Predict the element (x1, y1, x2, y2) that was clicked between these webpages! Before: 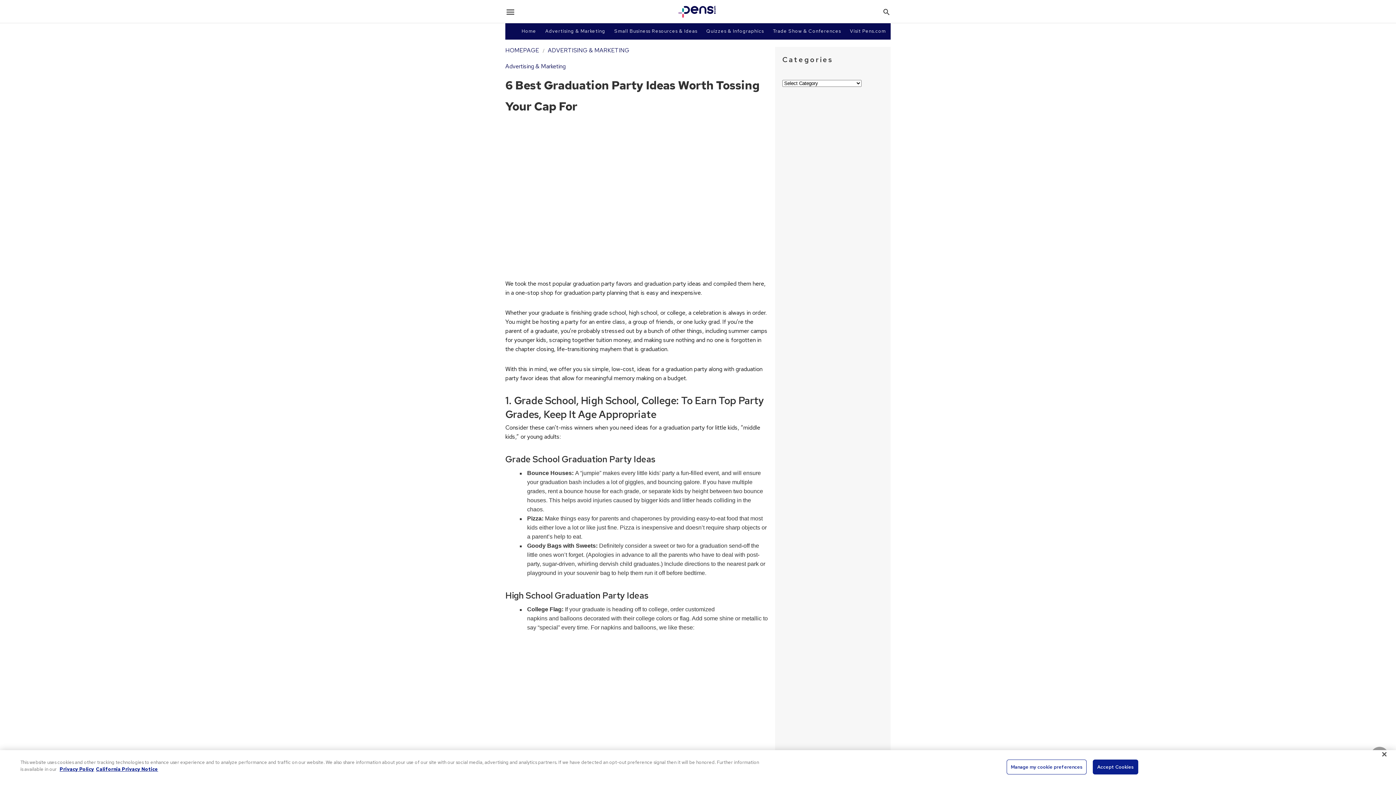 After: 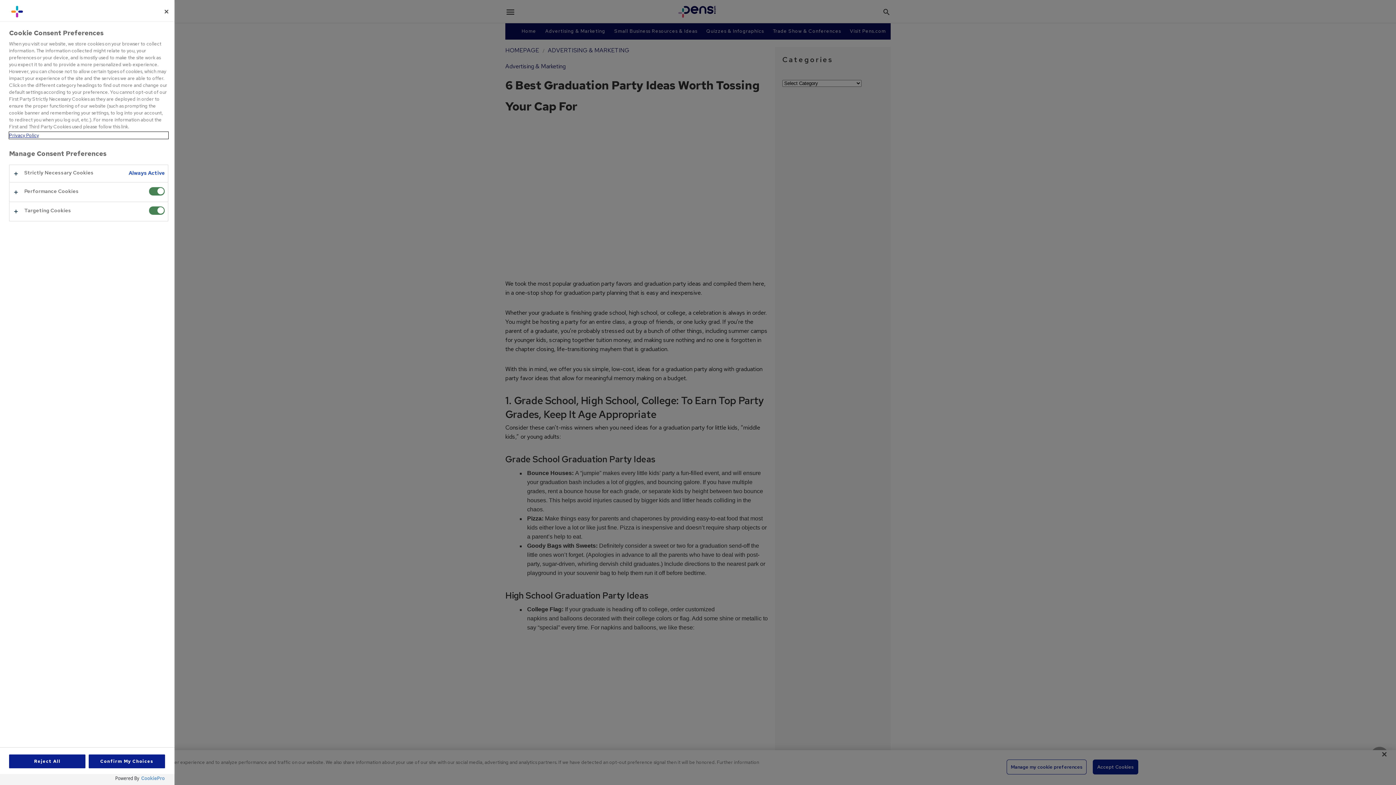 Action: bbox: (1007, 760, 1086, 774) label: Manage my cookie preferences